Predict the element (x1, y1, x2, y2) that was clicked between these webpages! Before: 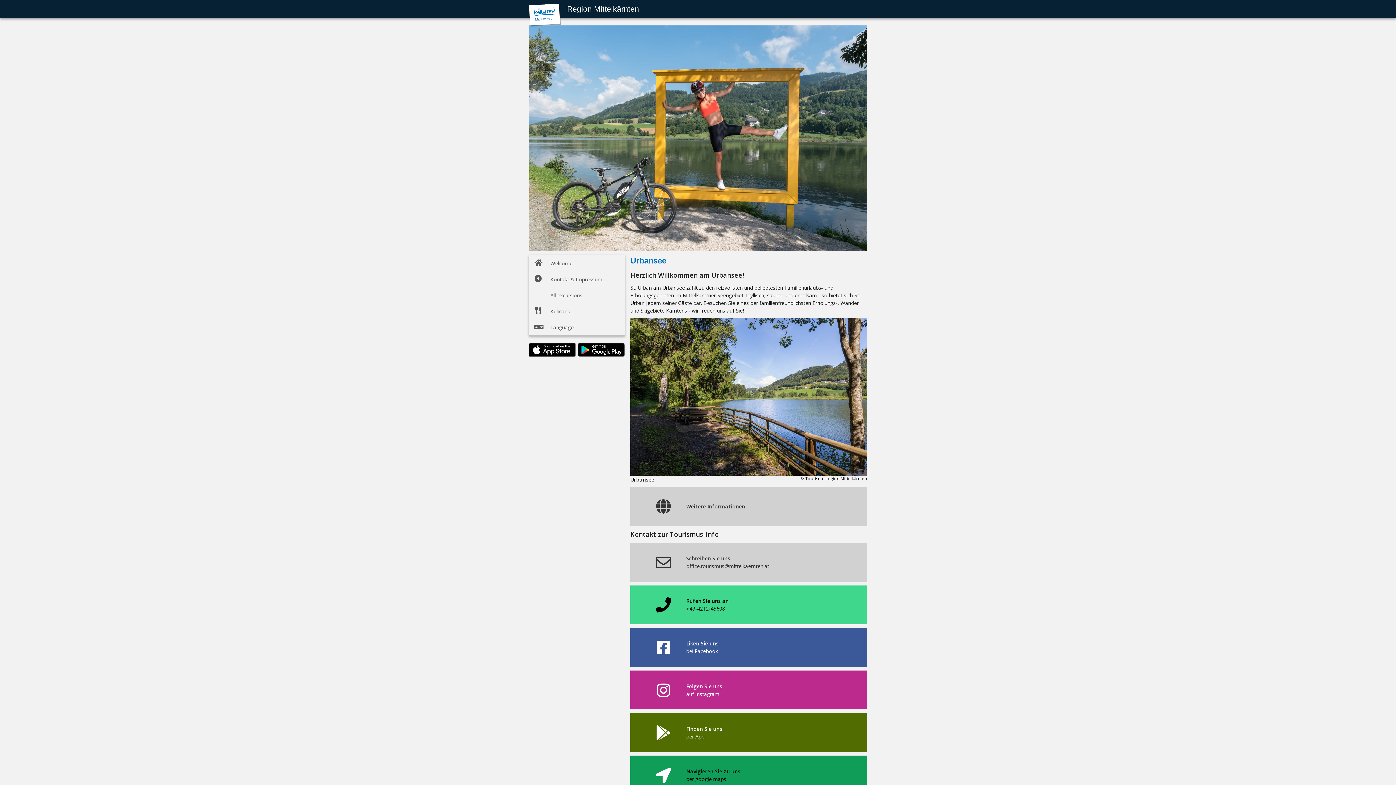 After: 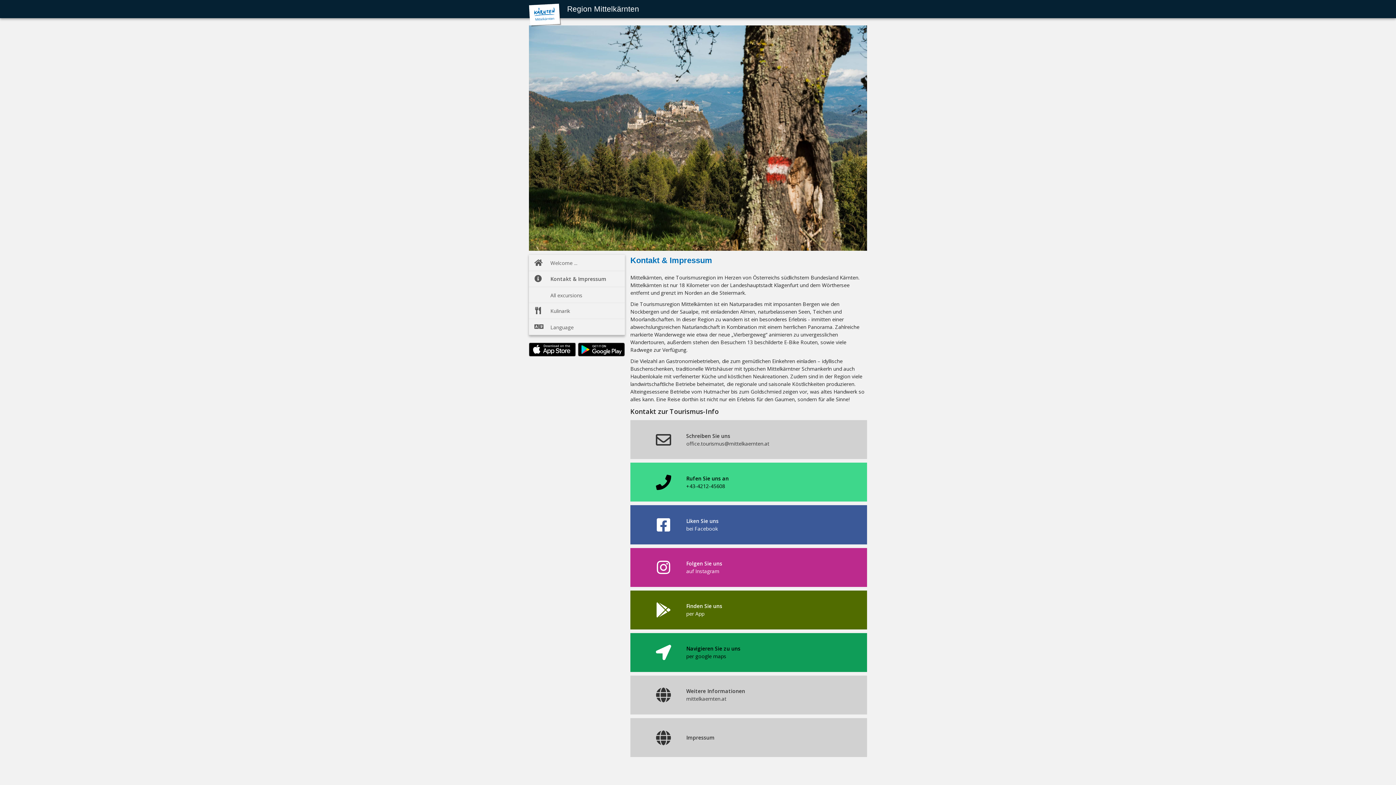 Action: bbox: (529, 271, 625, 287) label:  Kontakt & Impressum